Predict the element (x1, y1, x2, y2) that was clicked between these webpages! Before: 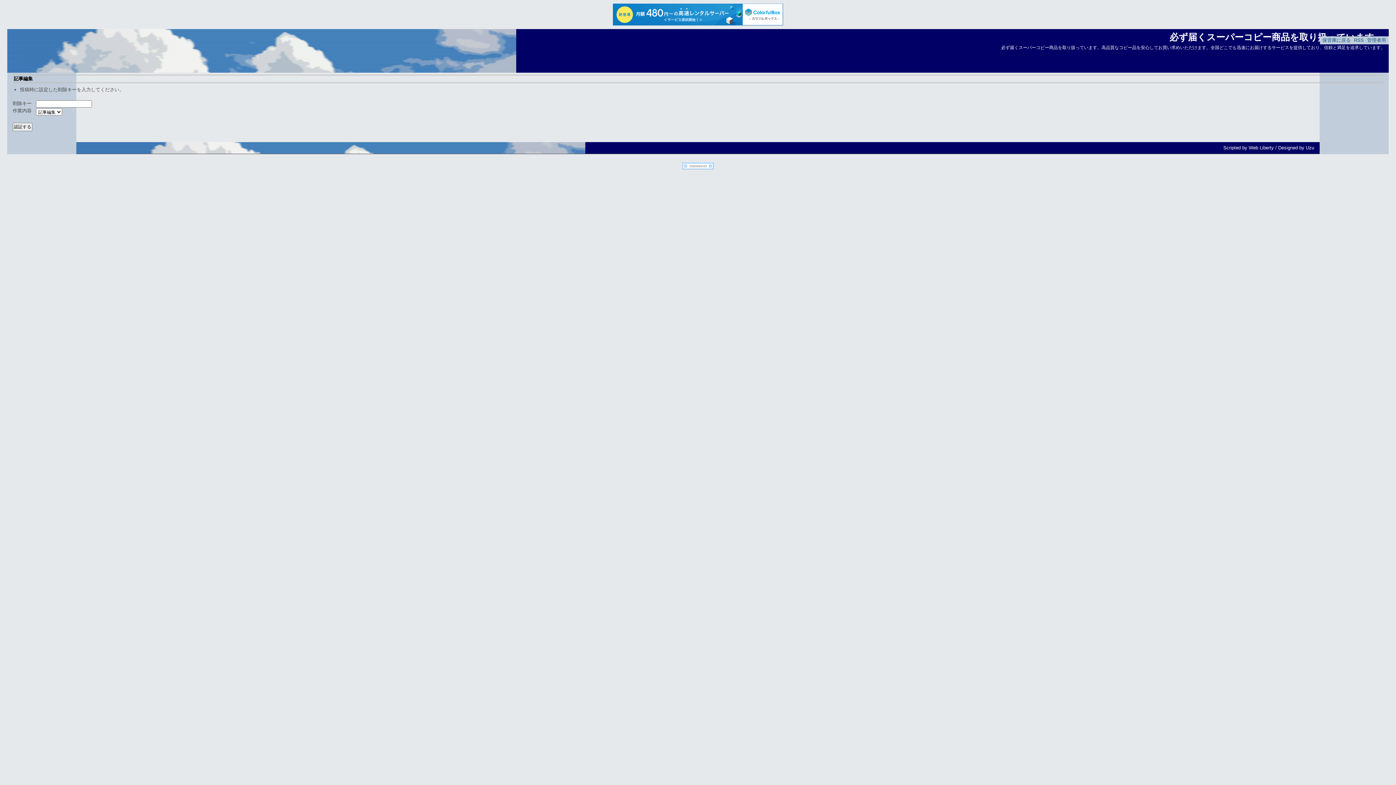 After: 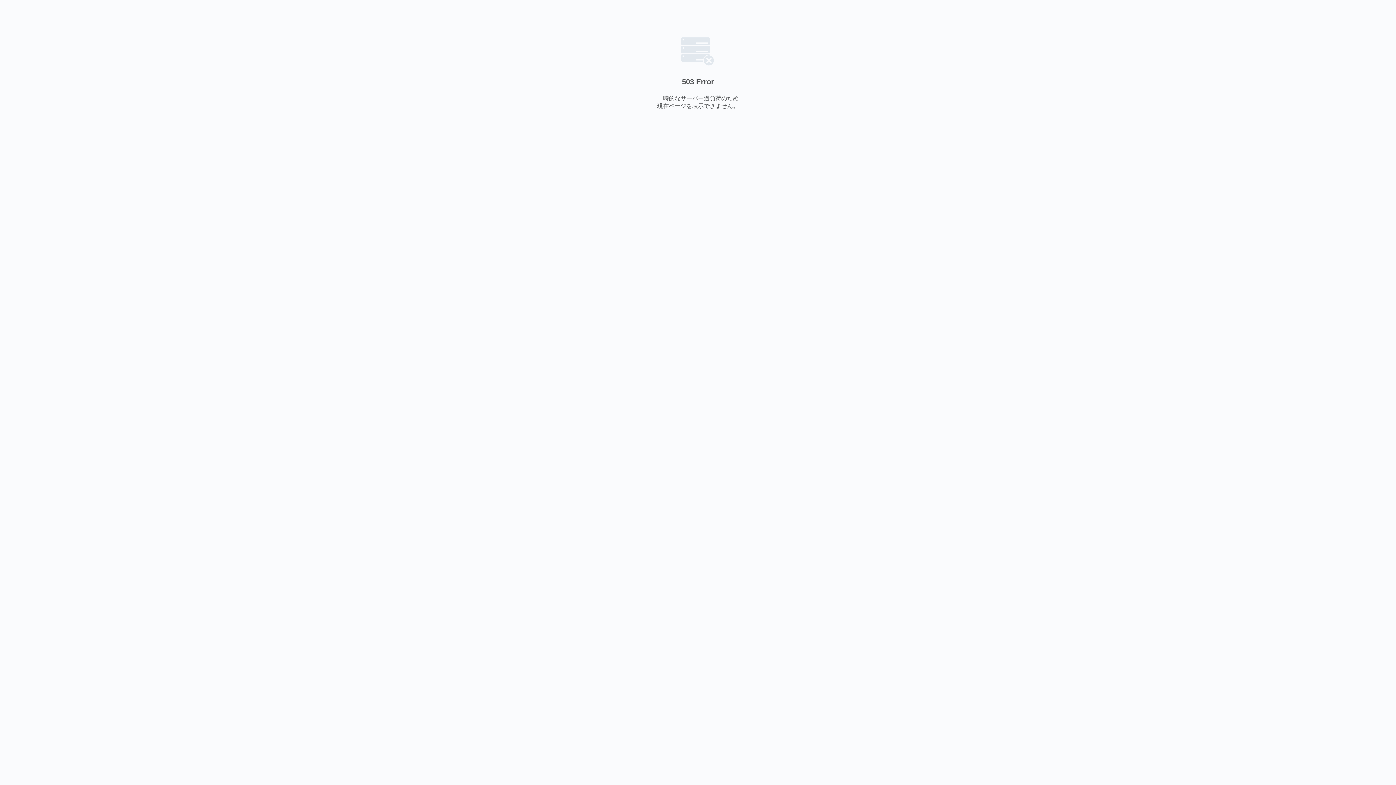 Action: label: Scripted by Web Liberty bbox: (1223, 144, 1274, 150)